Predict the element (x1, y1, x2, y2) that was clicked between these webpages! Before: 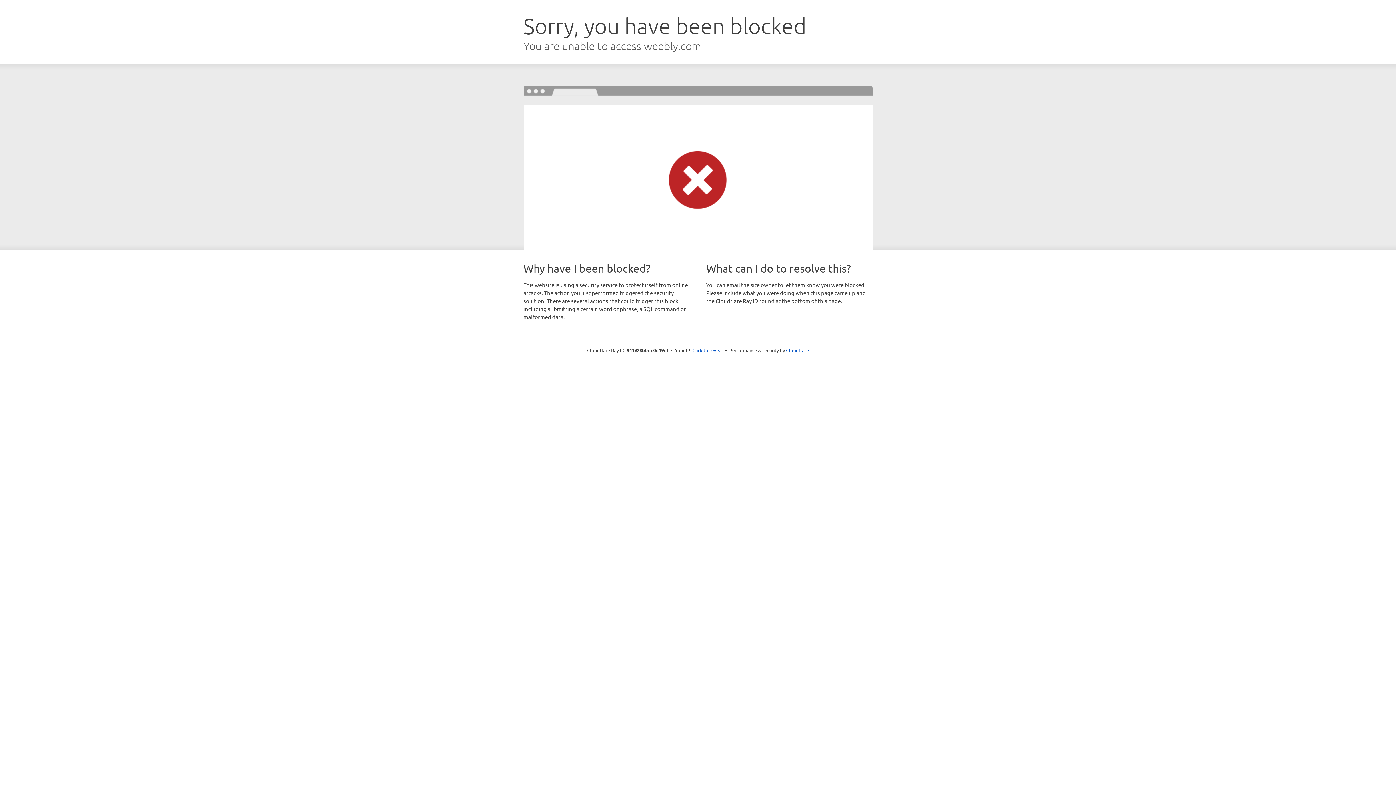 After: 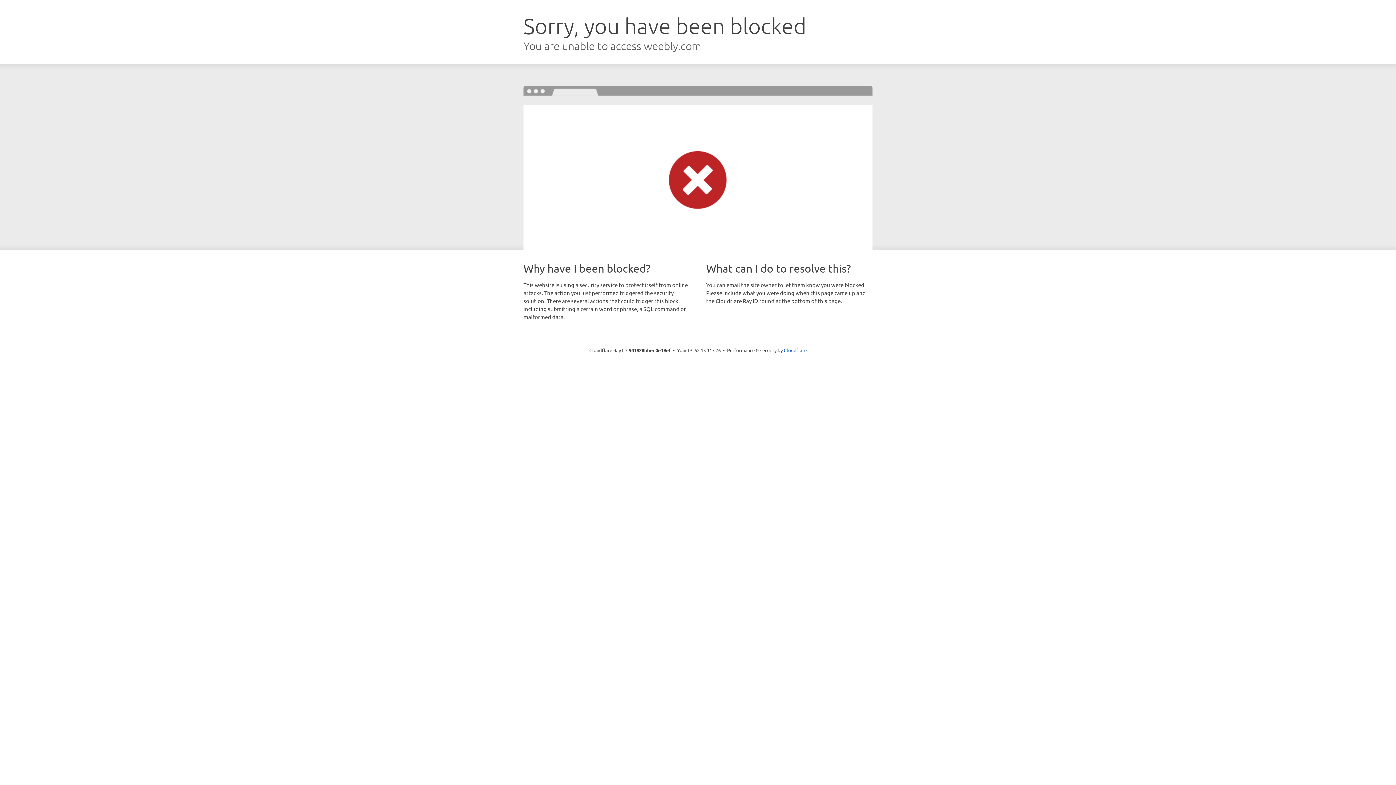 Action: label: Click to reveal bbox: (692, 346, 723, 353)